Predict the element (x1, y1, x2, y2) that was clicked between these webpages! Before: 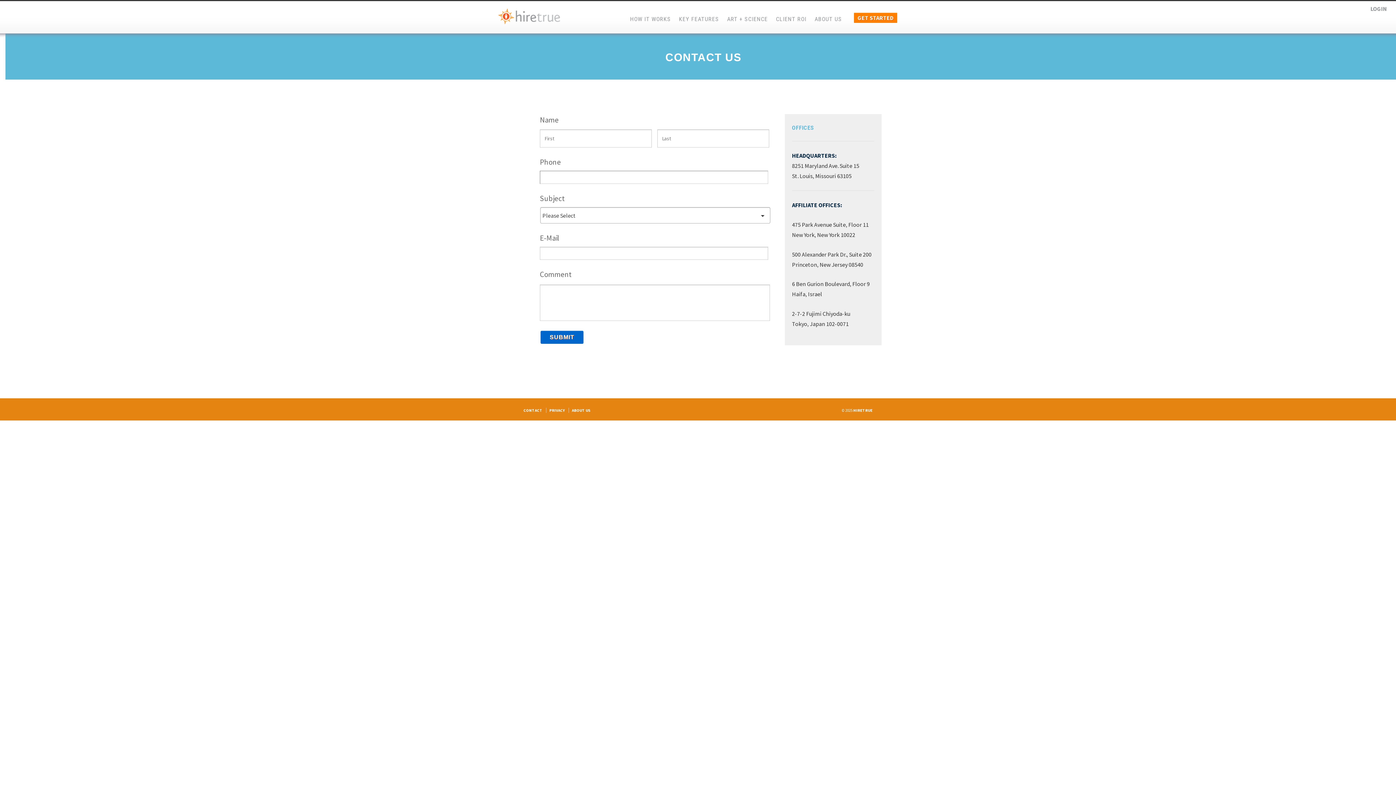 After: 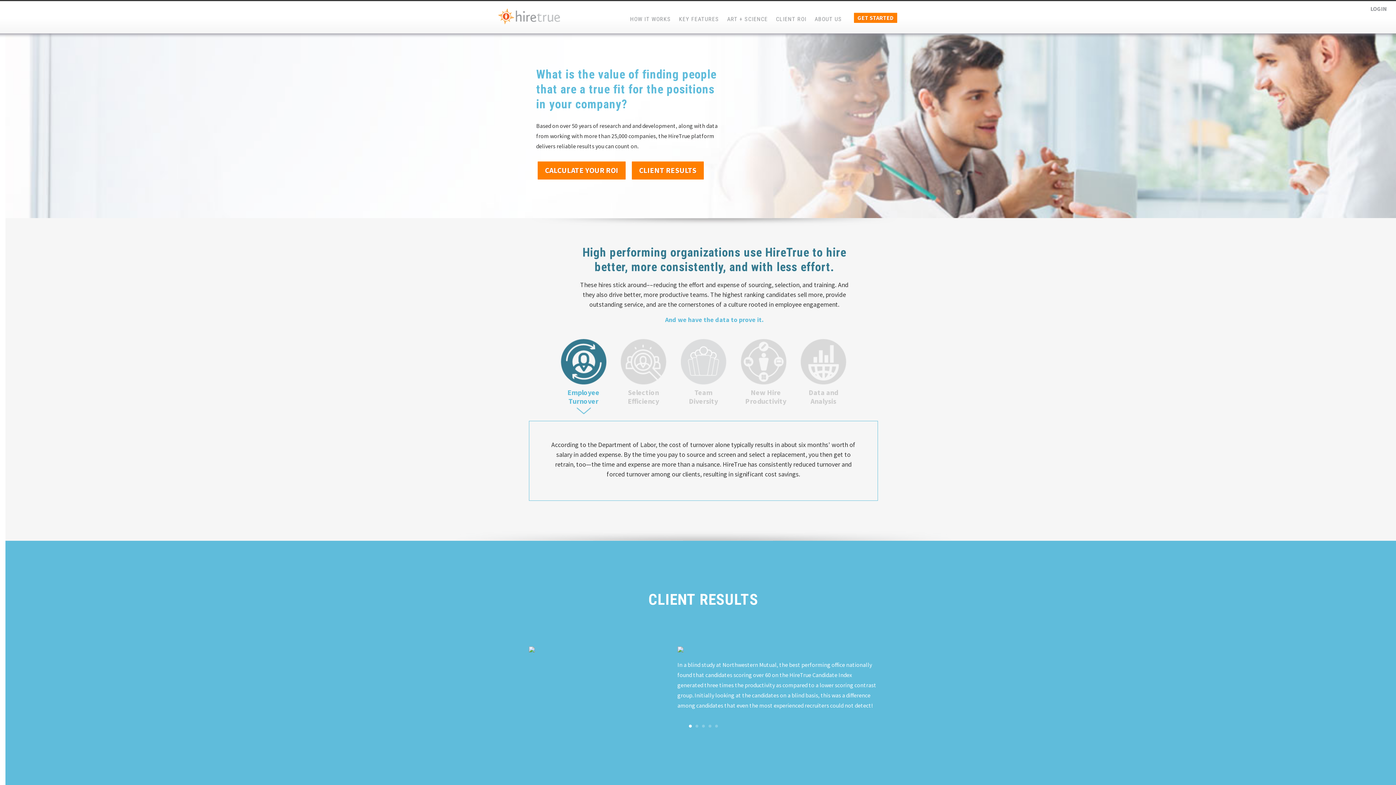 Action: bbox: (772, 15, 810, 22) label: CLIENT ROI